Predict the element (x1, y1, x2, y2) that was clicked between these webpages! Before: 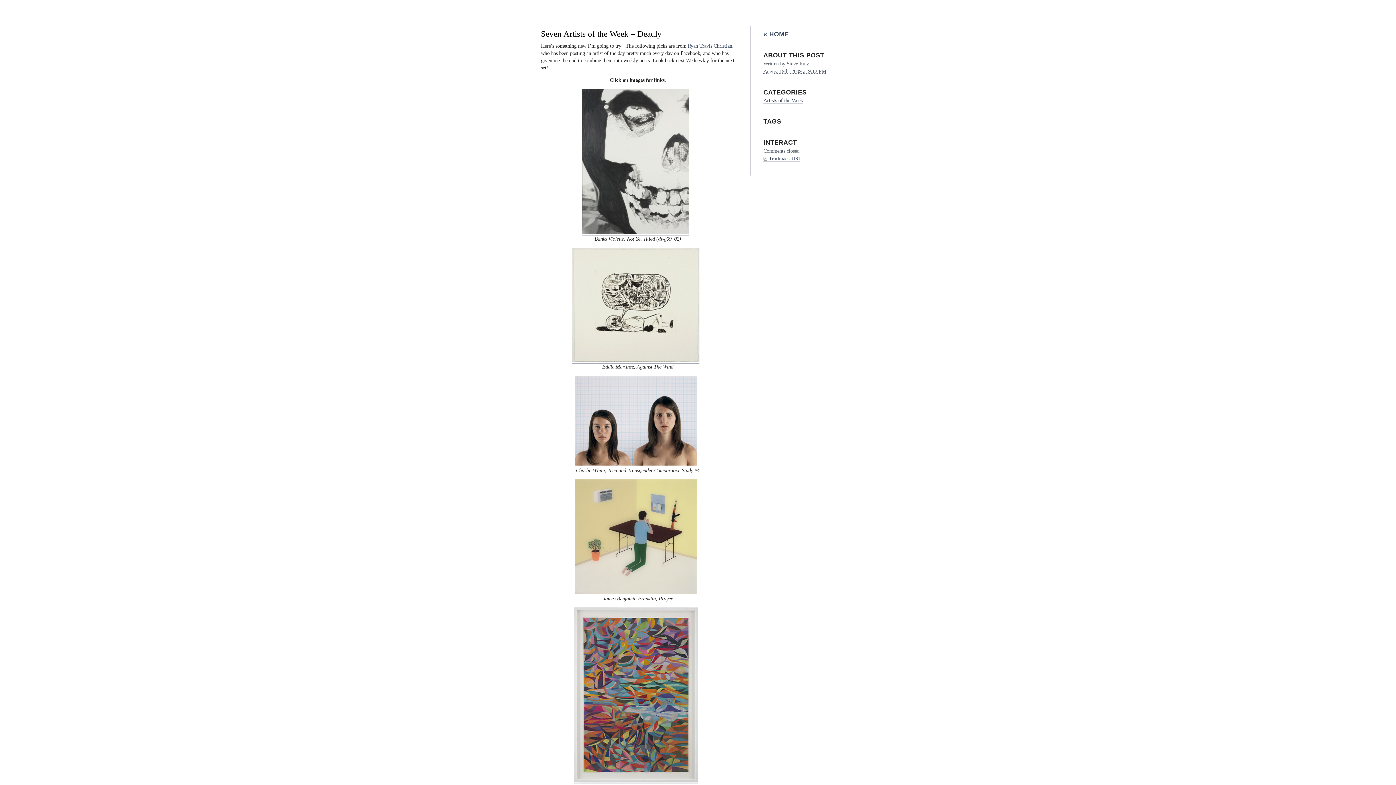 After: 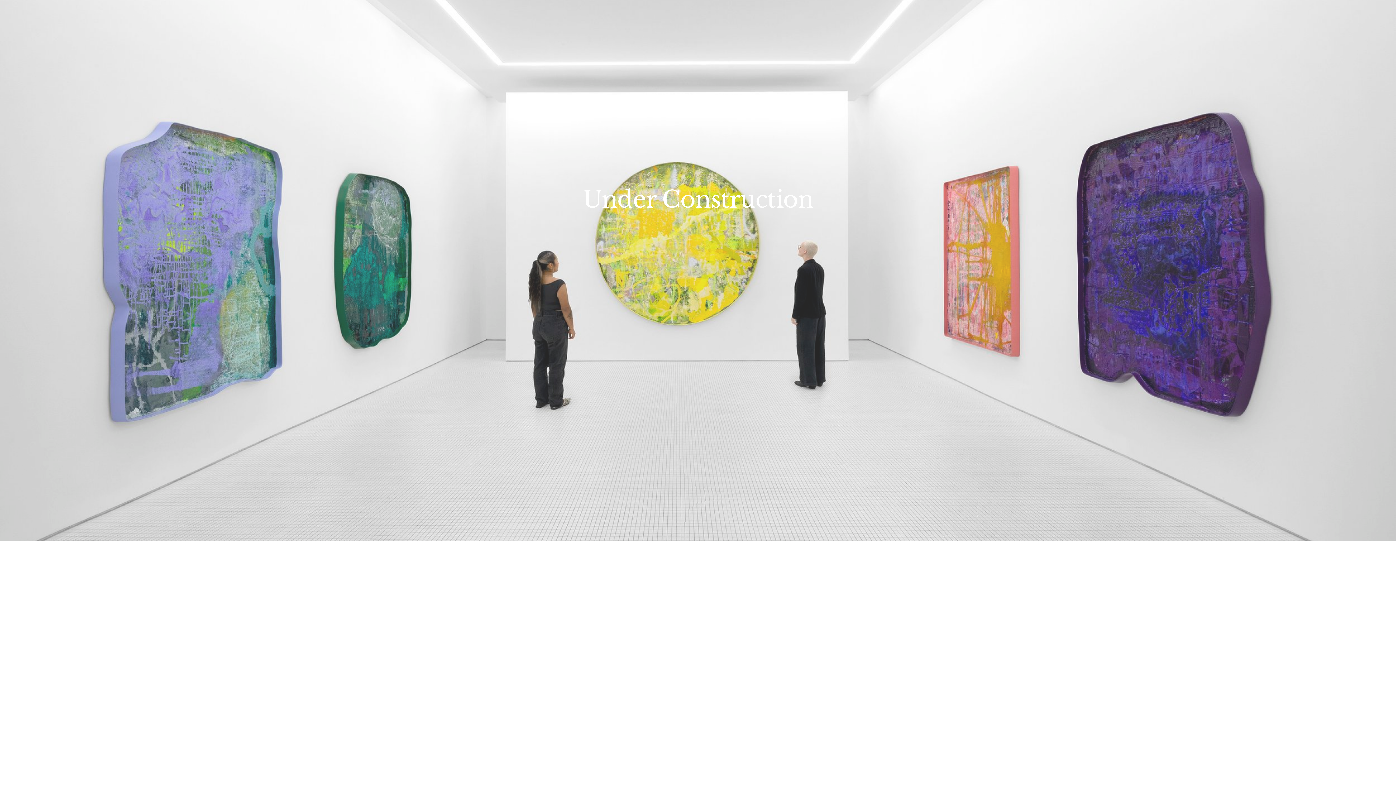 Action: bbox: (575, 589, 697, 595)